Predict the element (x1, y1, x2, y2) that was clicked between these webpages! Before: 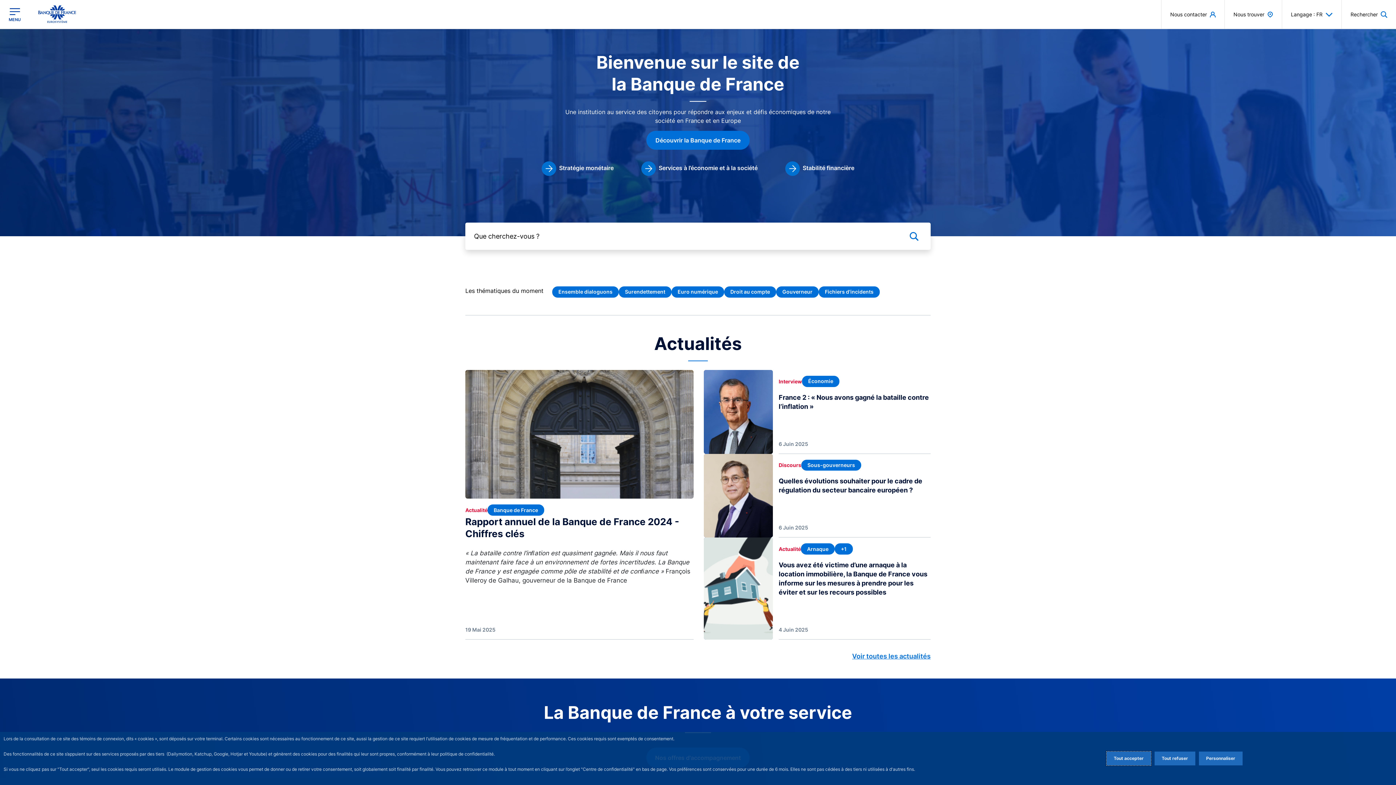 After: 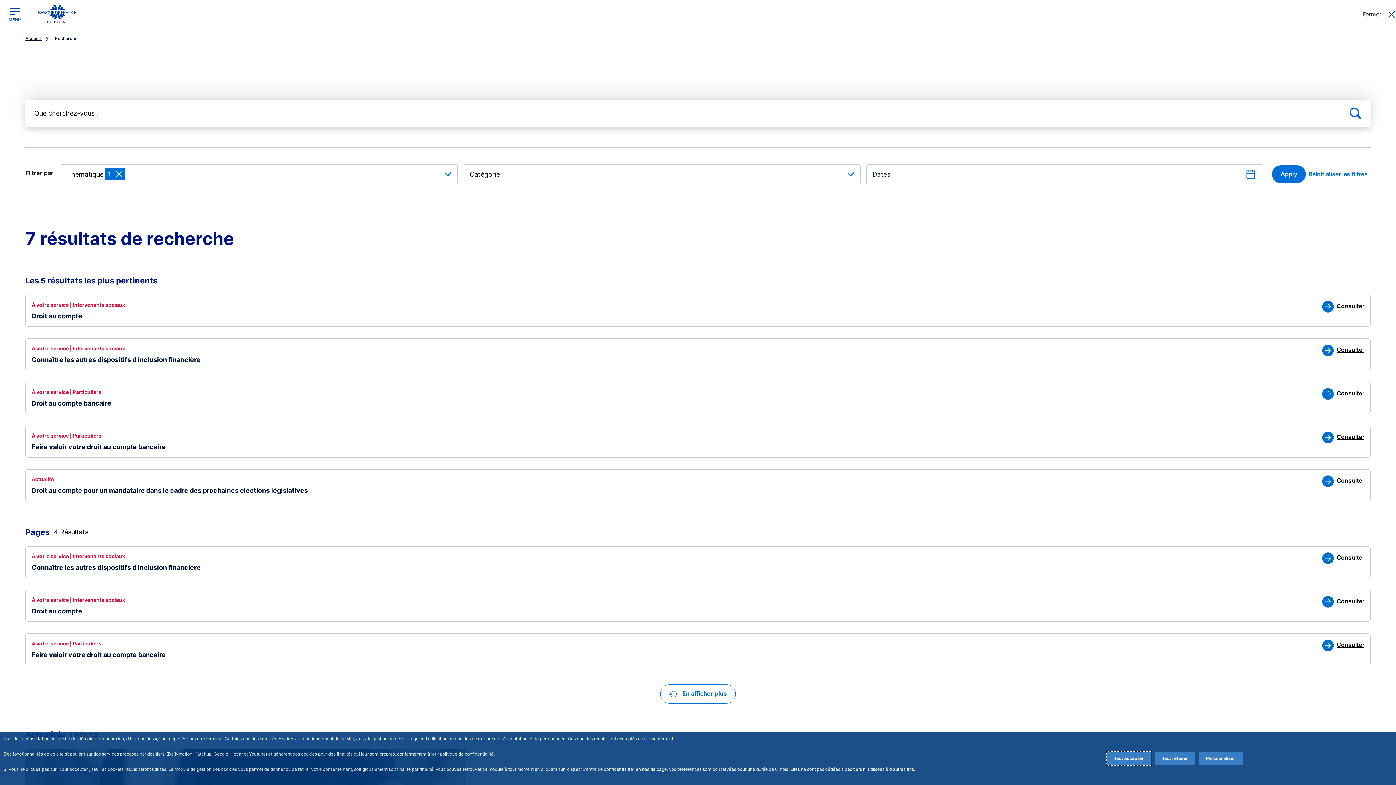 Action: bbox: (724, 286, 776, 297) label: Droit au compte